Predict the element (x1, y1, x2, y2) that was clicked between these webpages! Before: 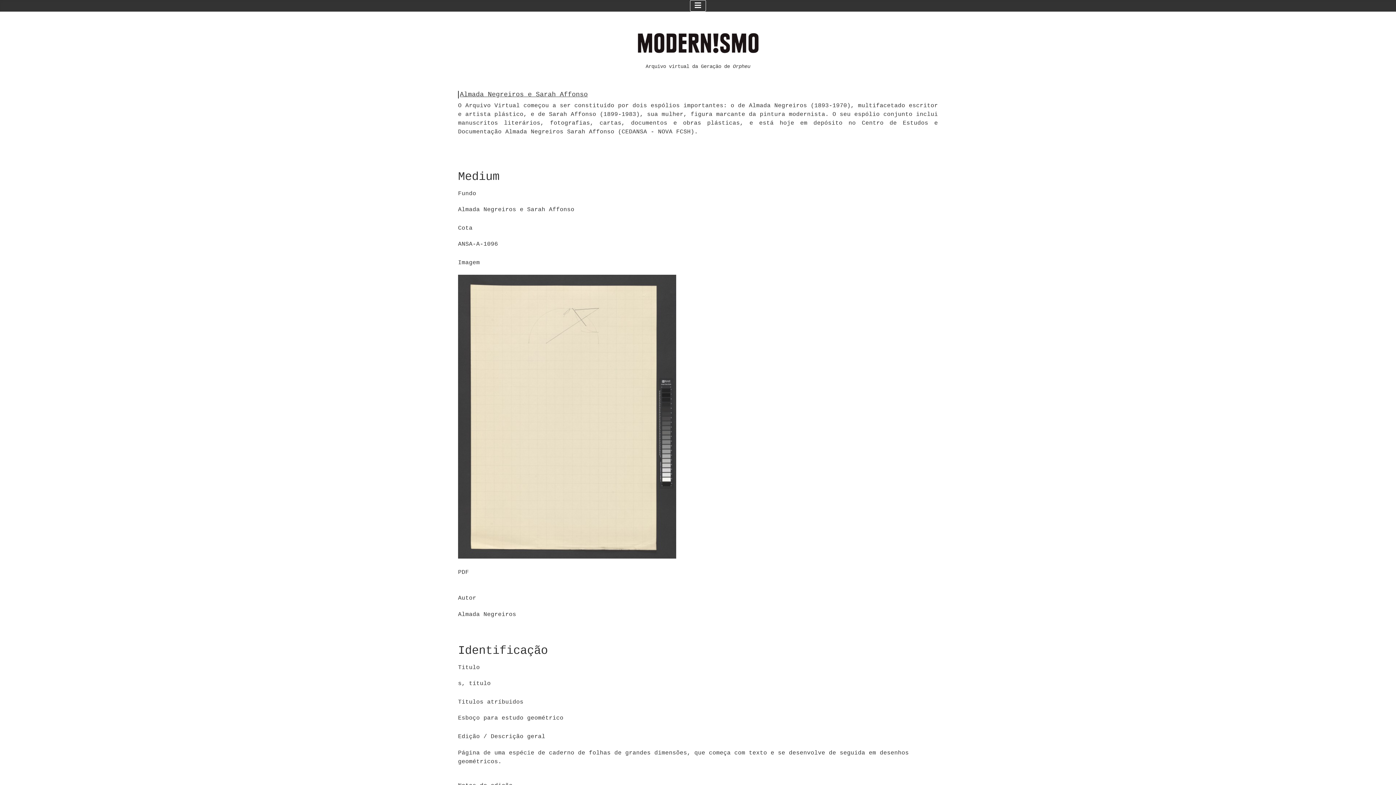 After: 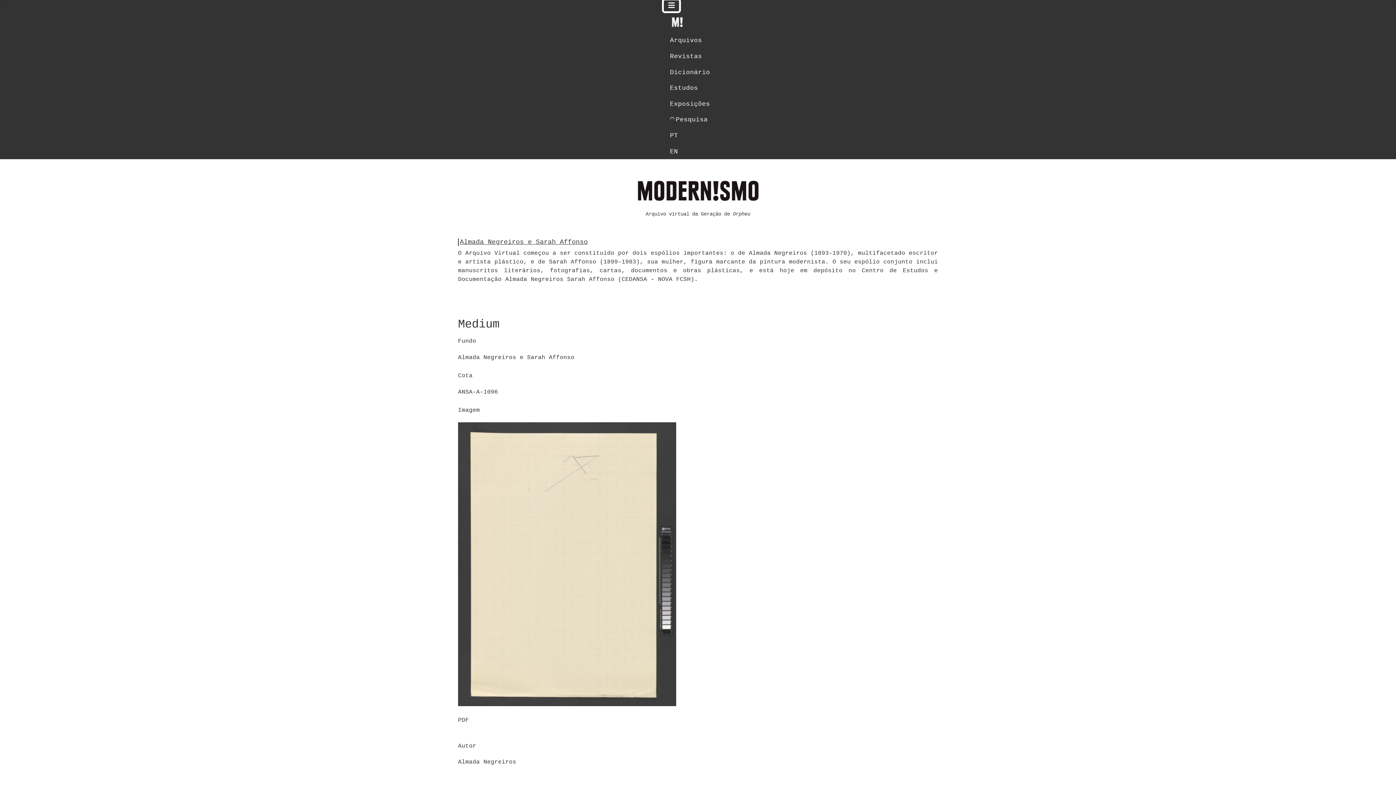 Action: label: Ativar/Desativar navegação bbox: (690, 0, 706, 11)